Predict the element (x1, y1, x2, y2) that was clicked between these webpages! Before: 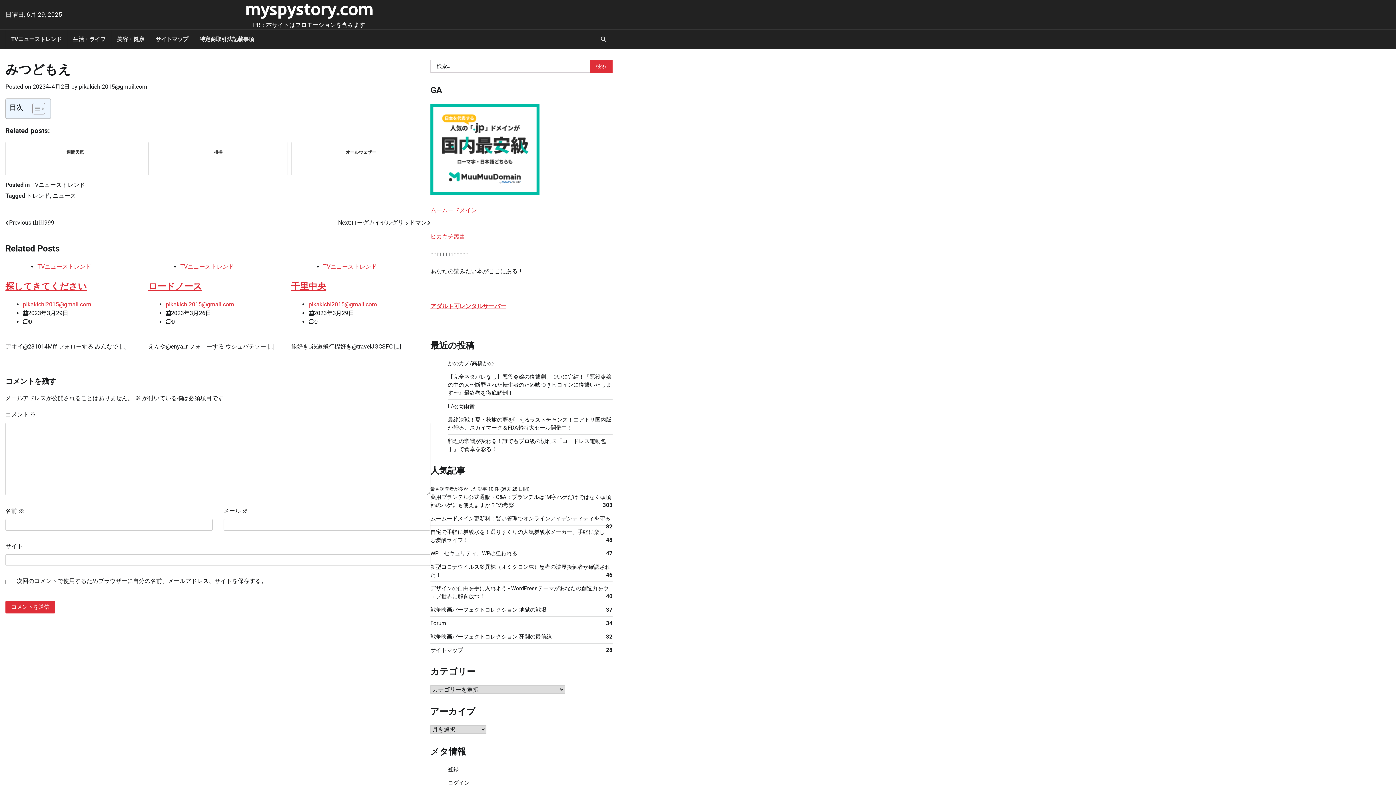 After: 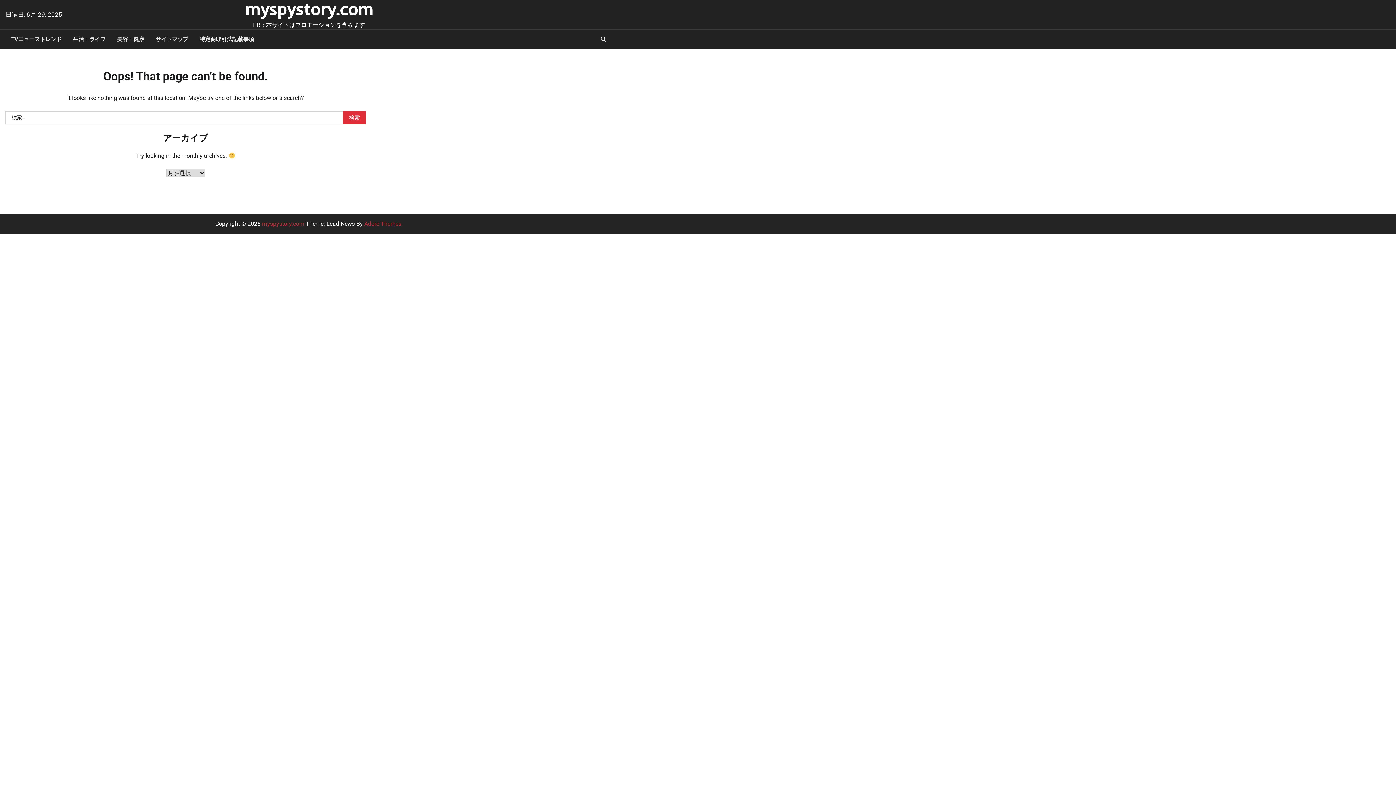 Action: bbox: (165, 301, 234, 308) label: pikakichi2015@gmail.com